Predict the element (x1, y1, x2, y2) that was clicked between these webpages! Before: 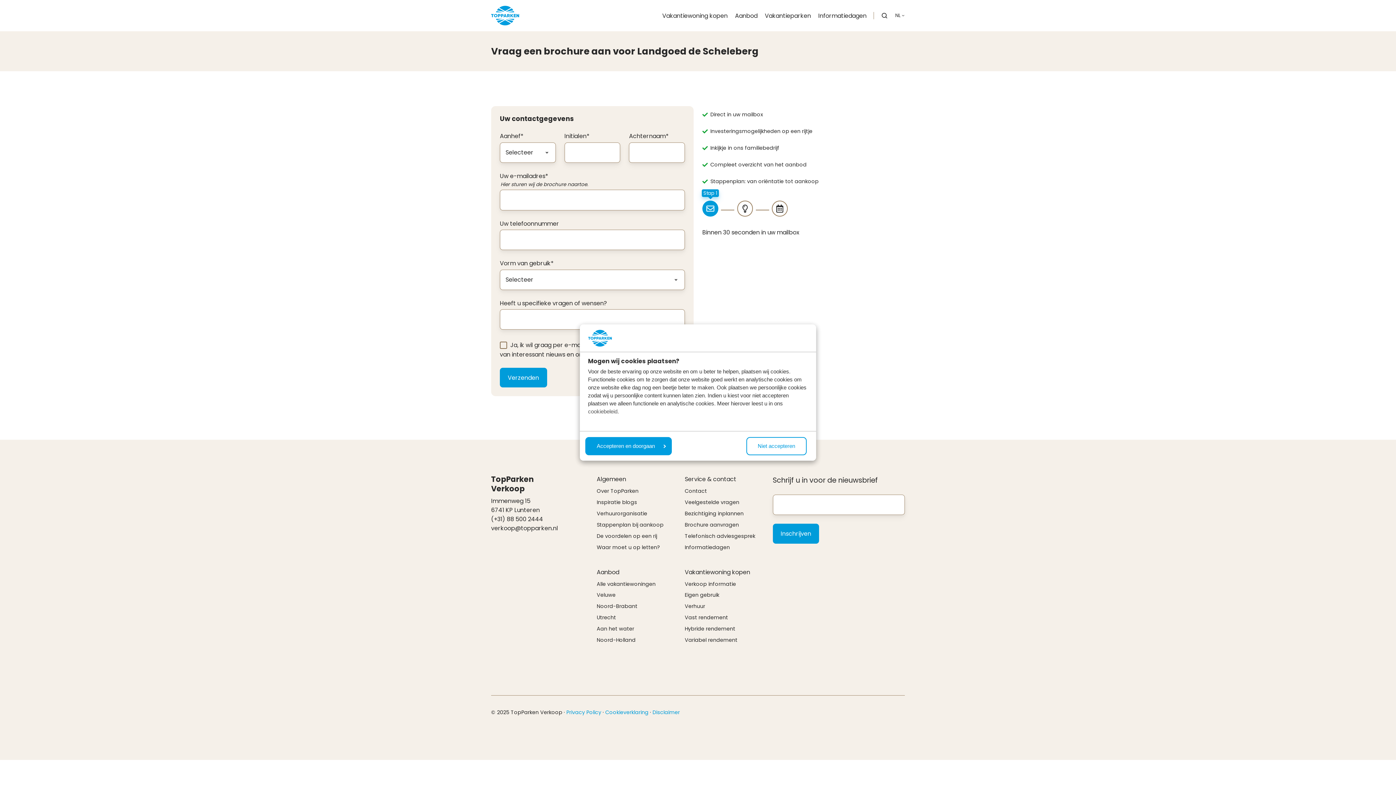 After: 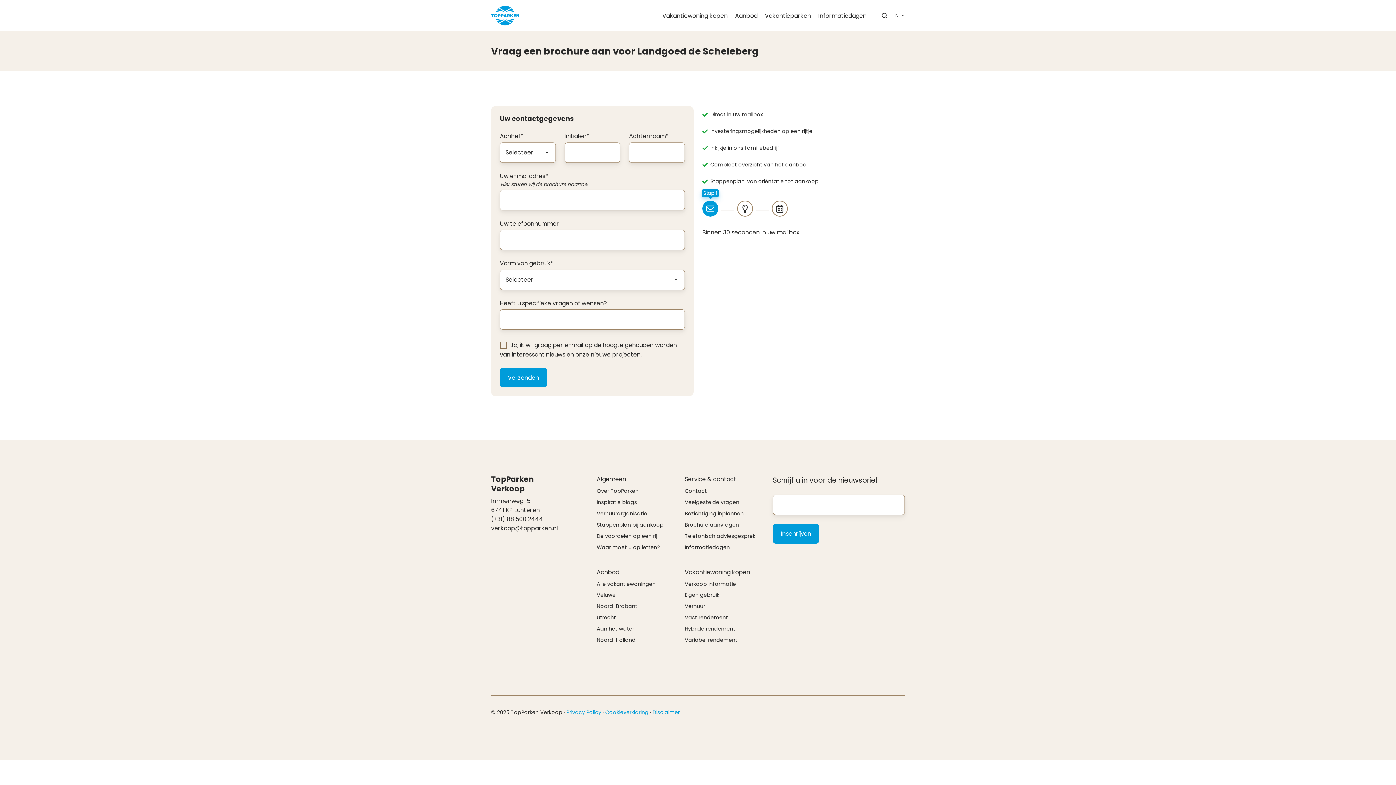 Action: label: Niet accepteren bbox: (746, 437, 806, 455)